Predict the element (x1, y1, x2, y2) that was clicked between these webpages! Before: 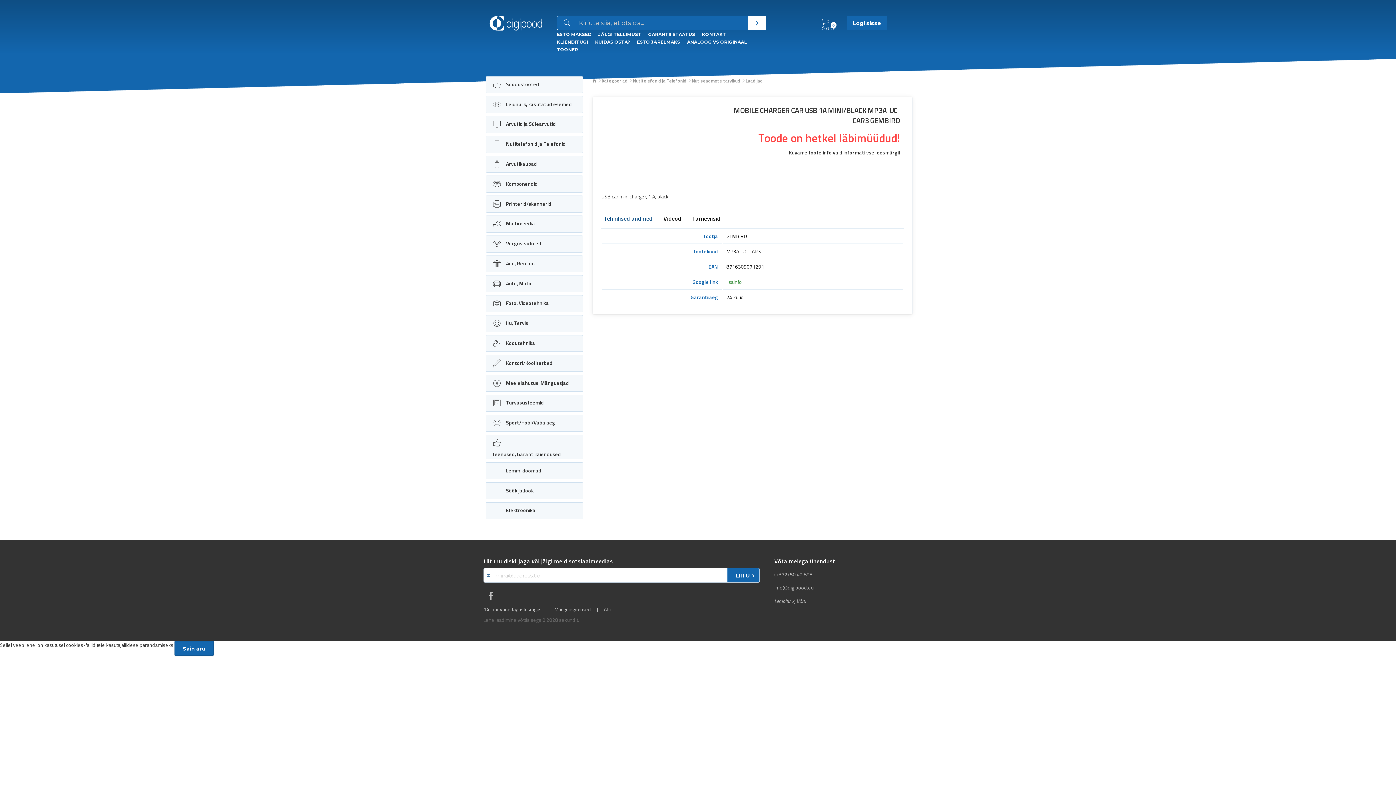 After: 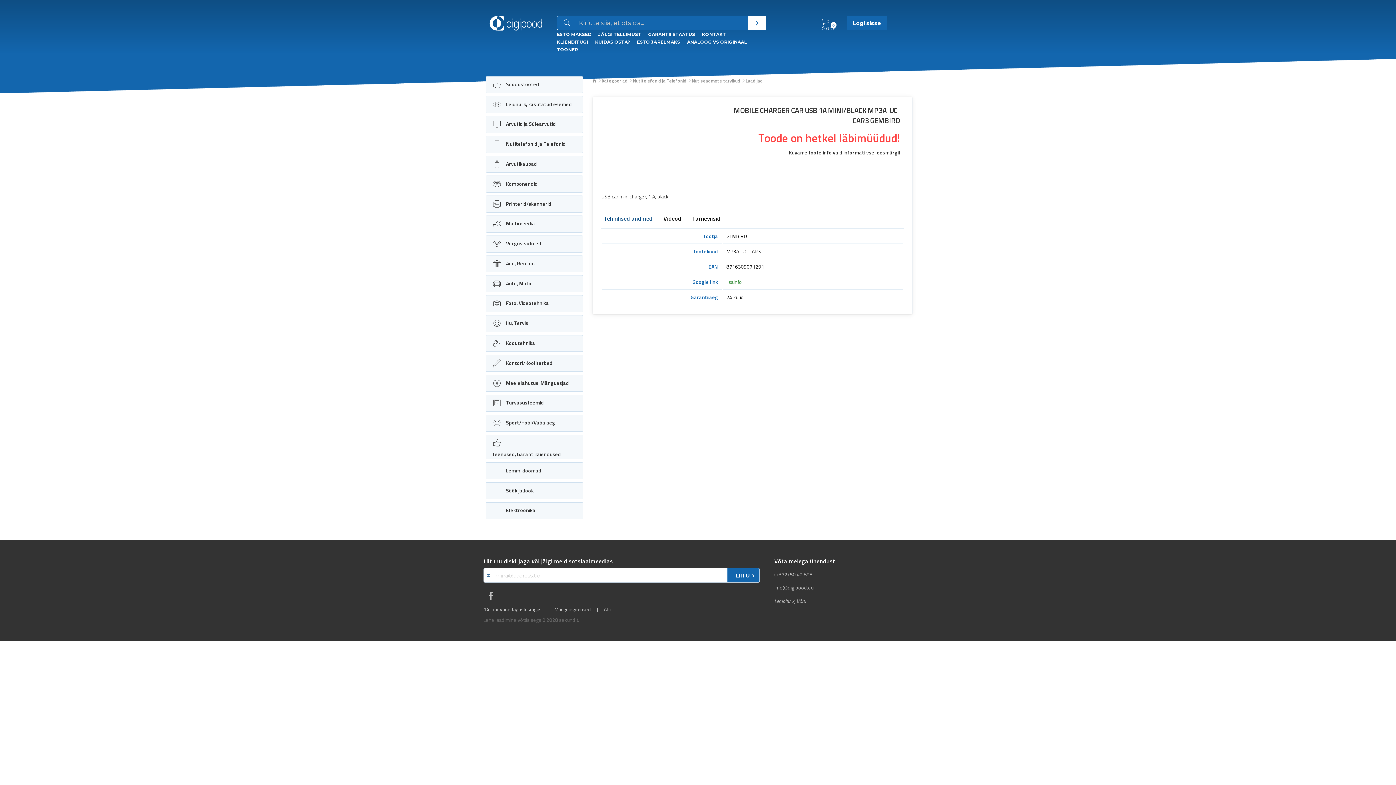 Action: bbox: (174, 641, 213, 656) label: Sain aru